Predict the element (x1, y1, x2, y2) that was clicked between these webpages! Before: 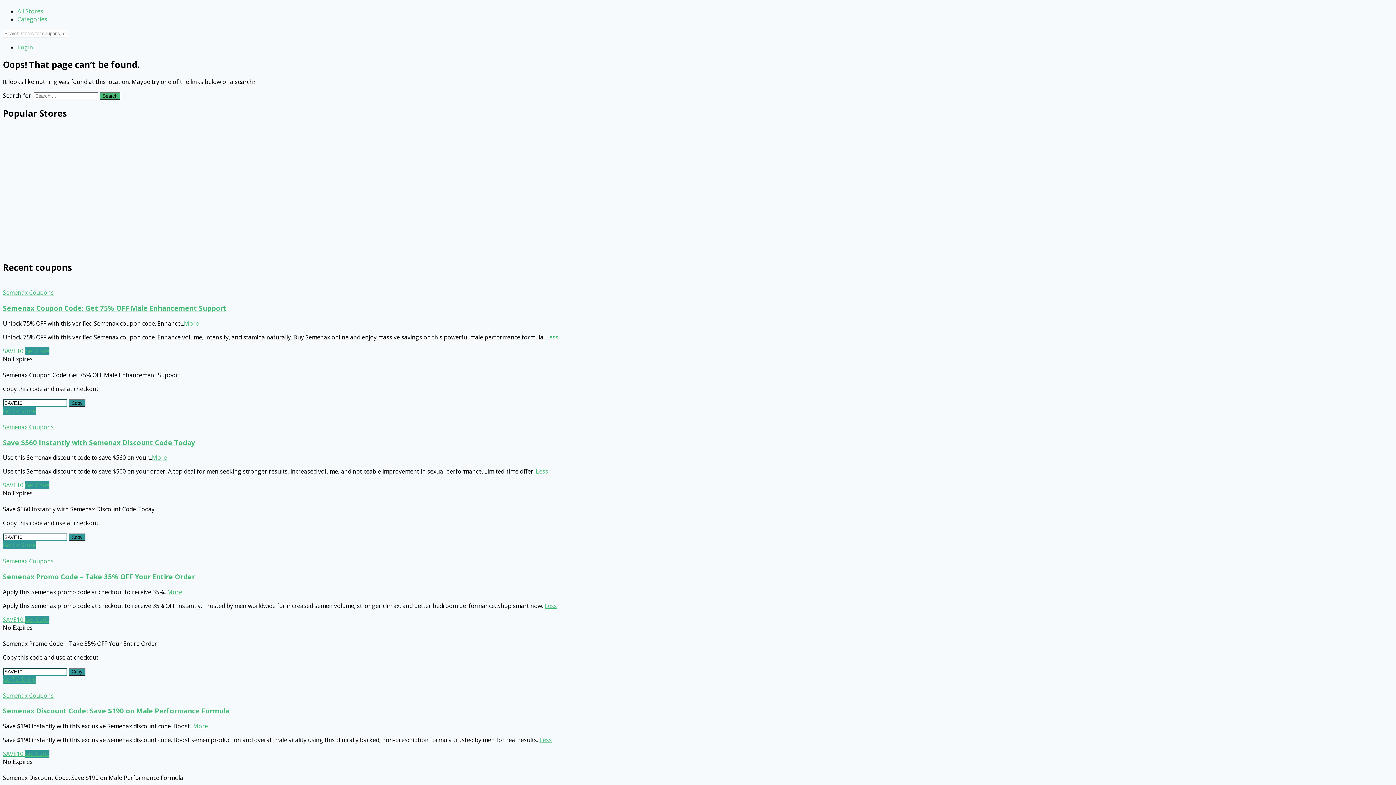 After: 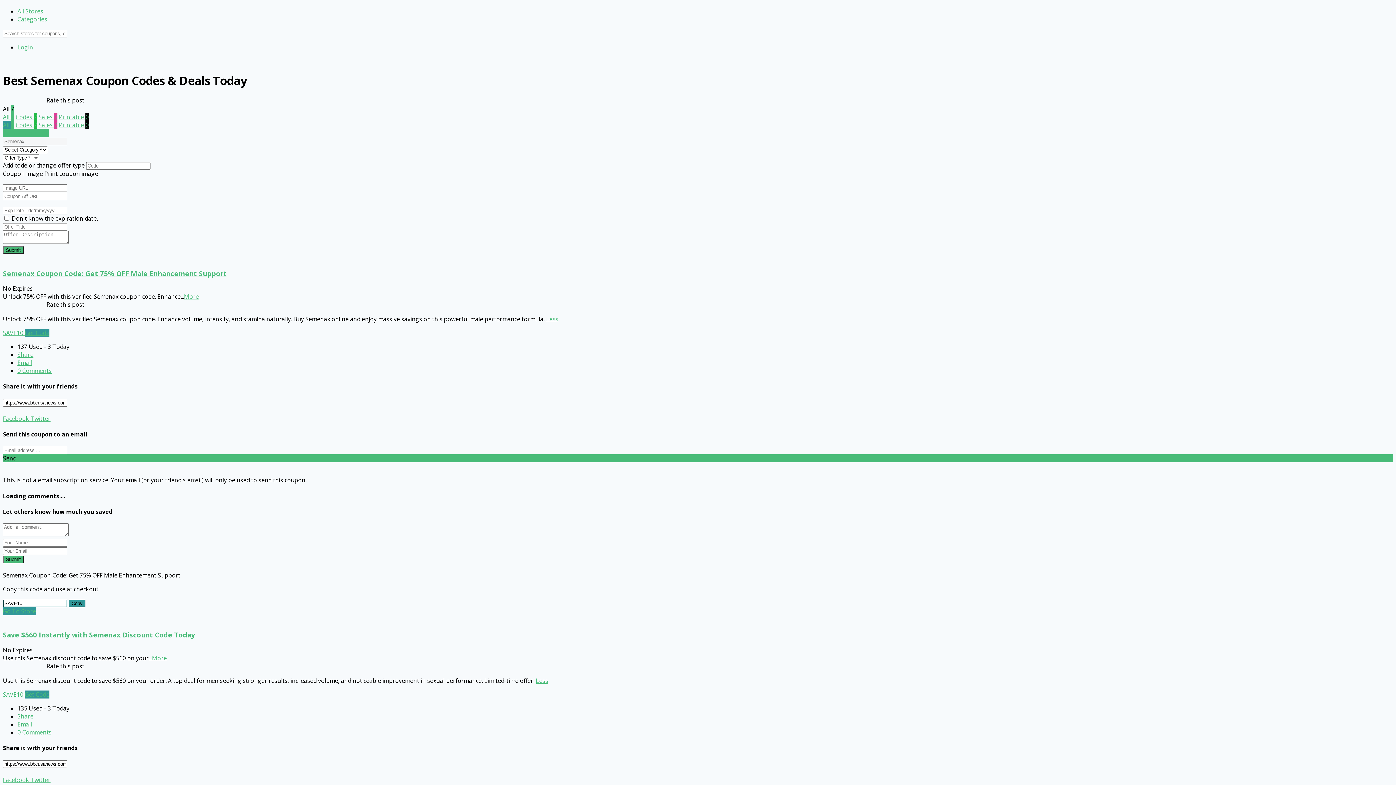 Action: bbox: (2, 481, 49, 489) label: SAVE10 Get Code